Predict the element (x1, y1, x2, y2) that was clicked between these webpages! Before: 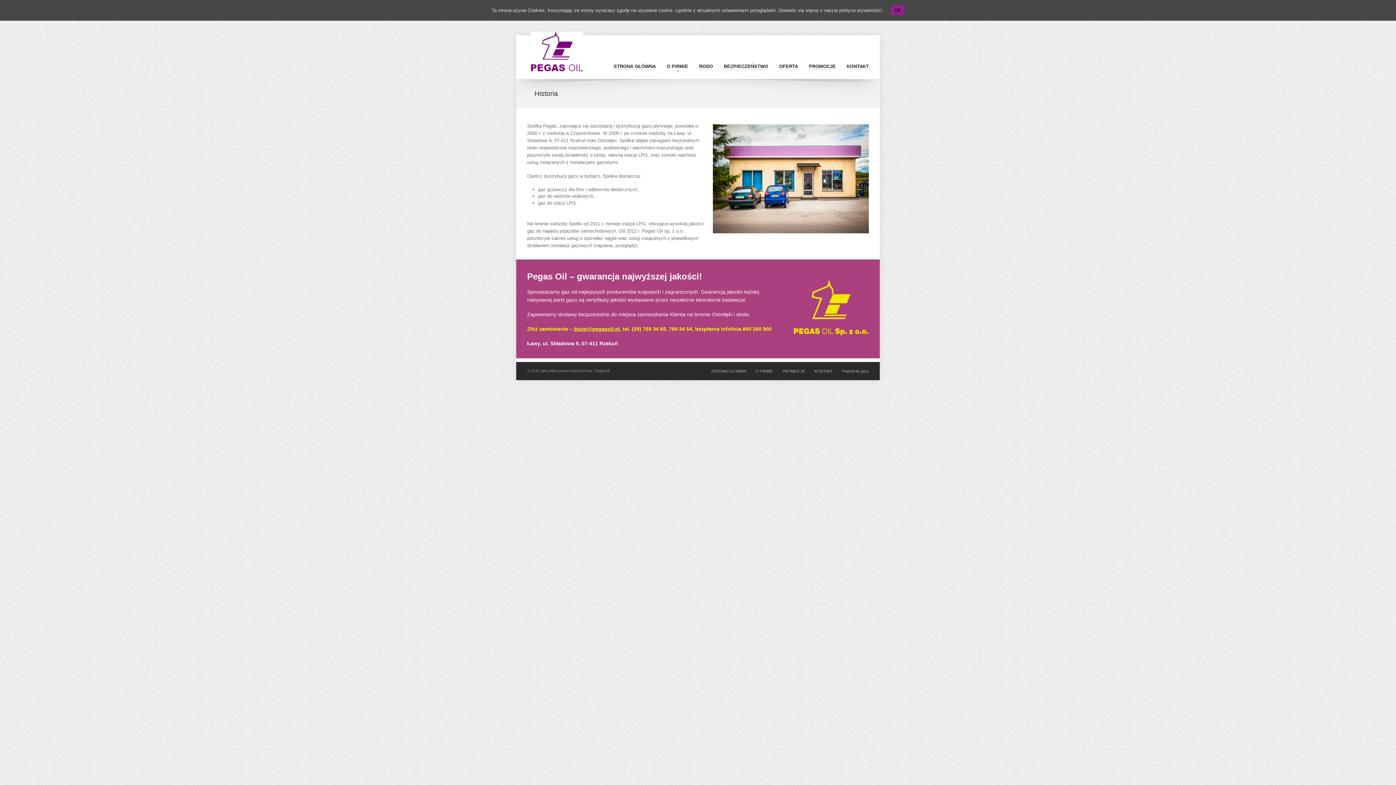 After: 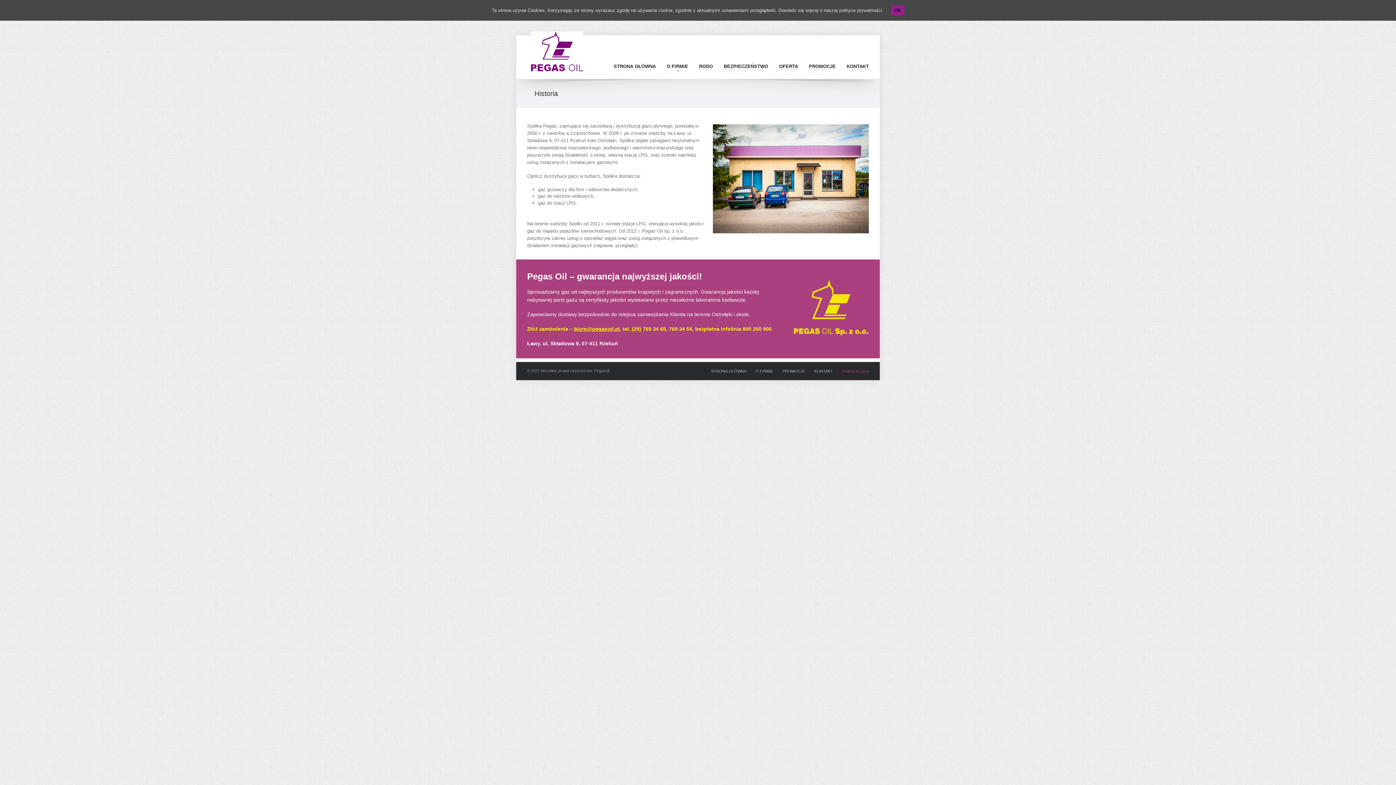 Action: bbox: (837, 369, 869, 373) label: Powrót do góry